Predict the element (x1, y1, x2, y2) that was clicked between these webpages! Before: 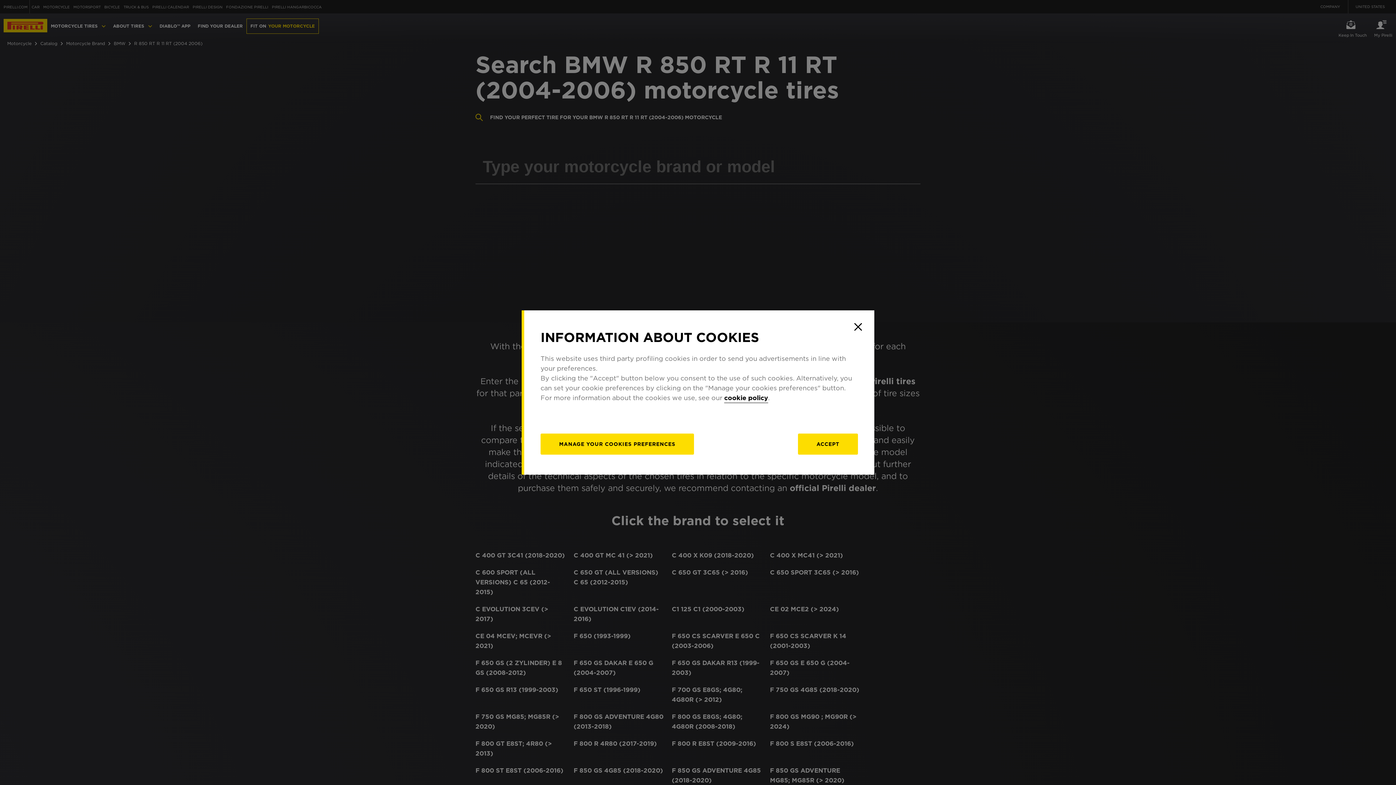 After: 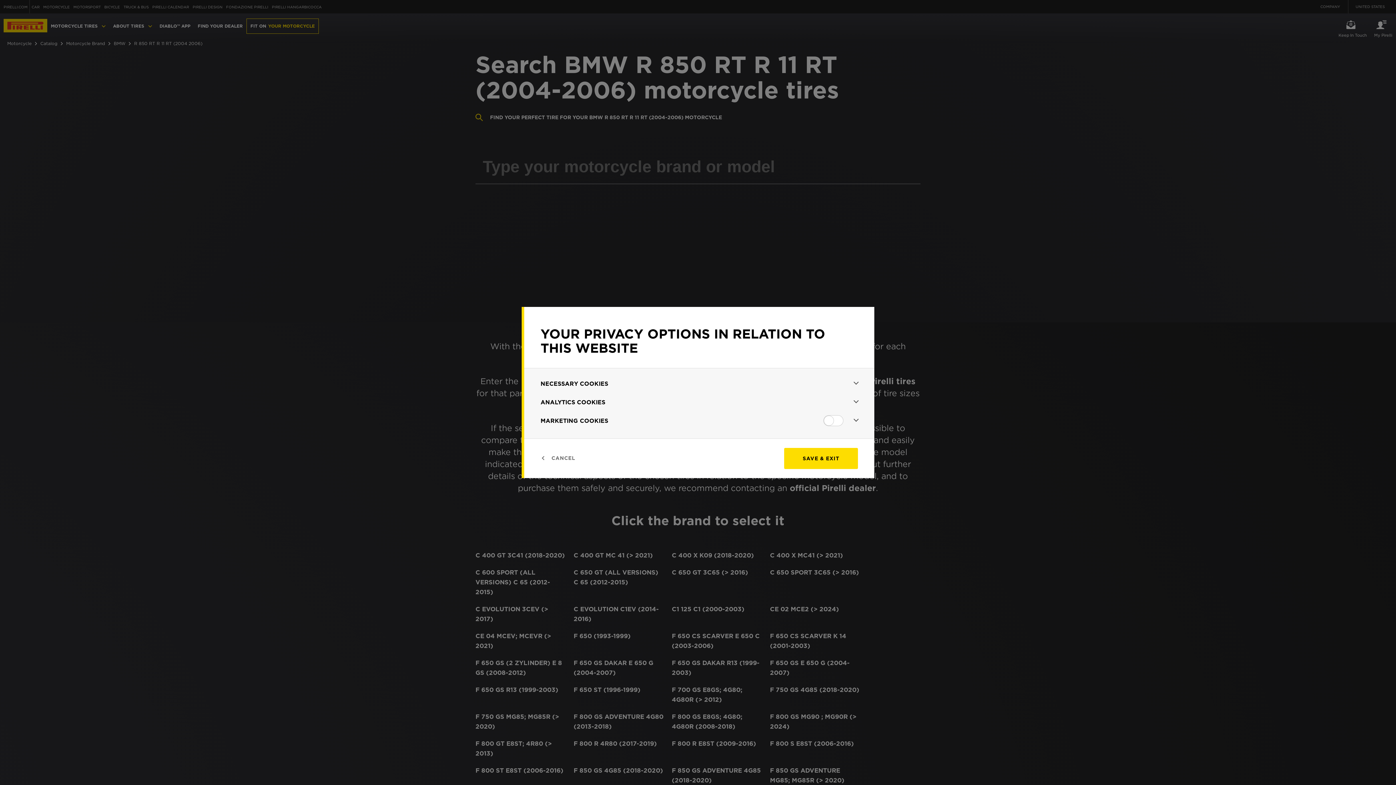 Action: bbox: (540, 433, 694, 454) label: MANAGE YOUR COOKIES PREFERENCES